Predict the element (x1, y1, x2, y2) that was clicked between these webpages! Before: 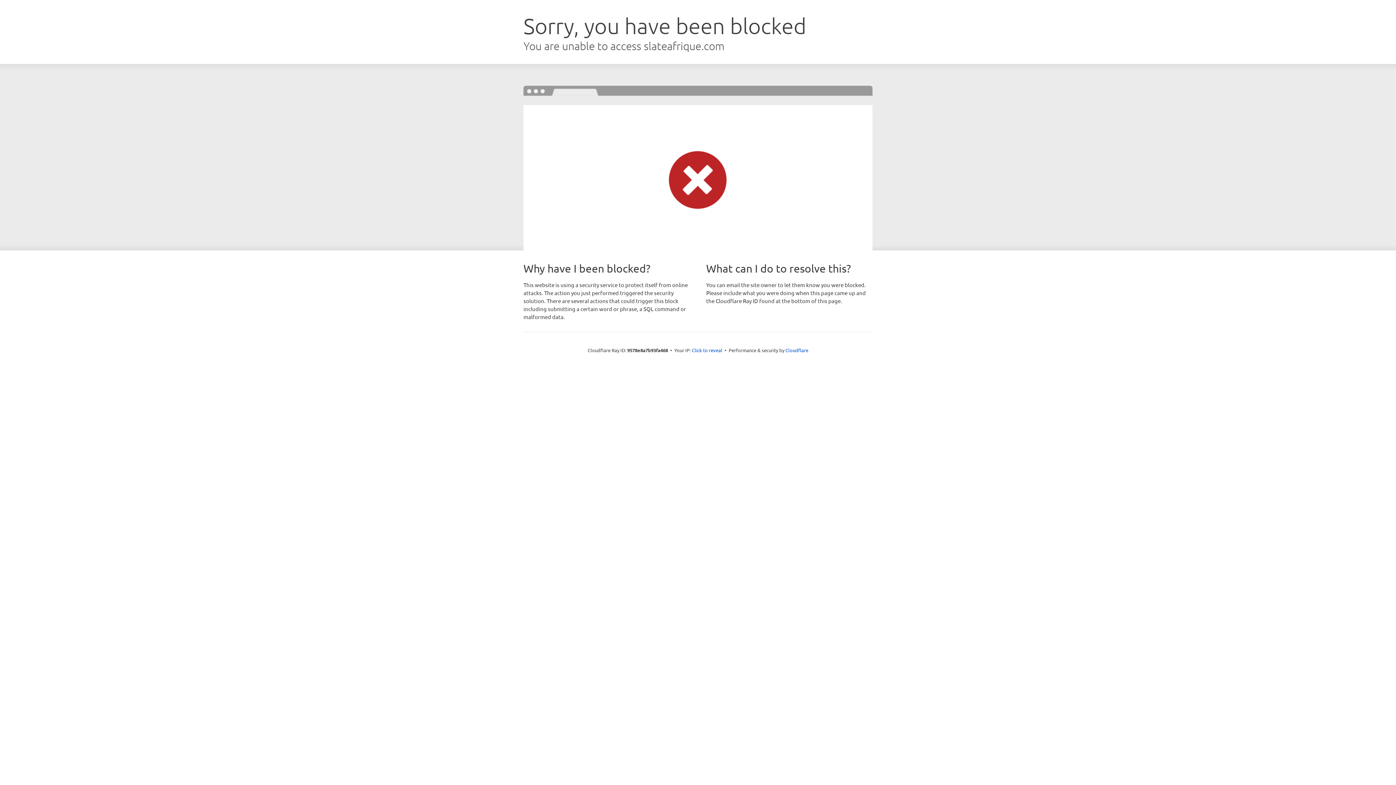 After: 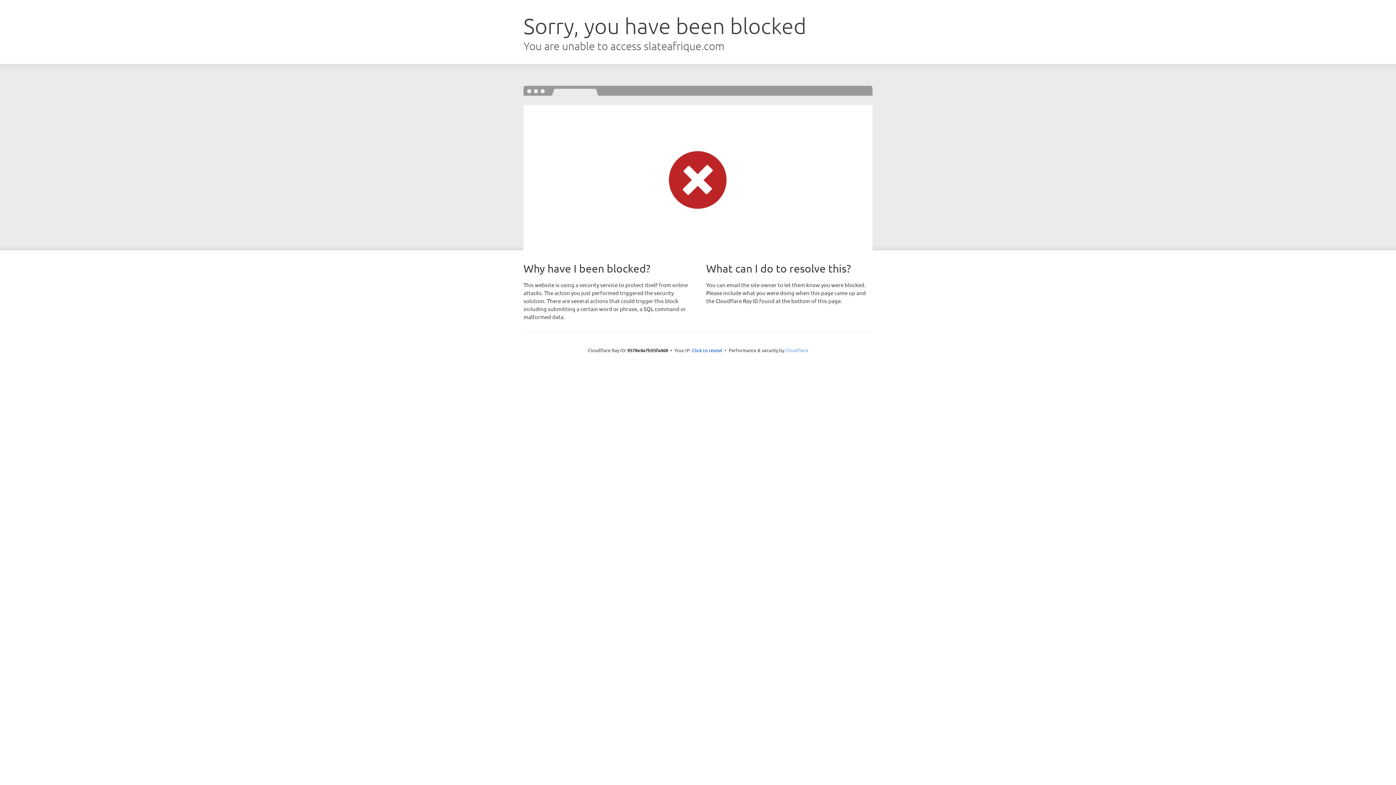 Action: label: Cloudflare bbox: (785, 347, 808, 353)